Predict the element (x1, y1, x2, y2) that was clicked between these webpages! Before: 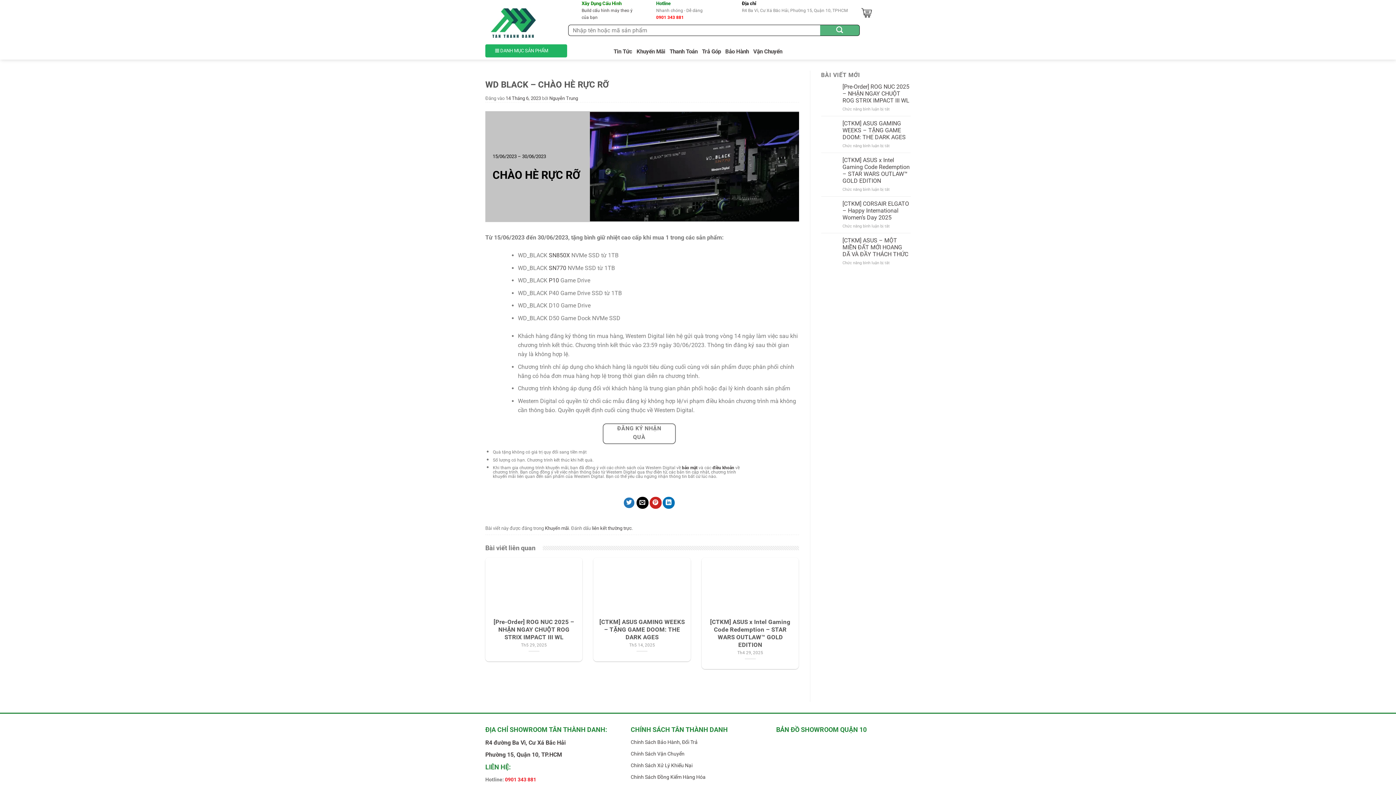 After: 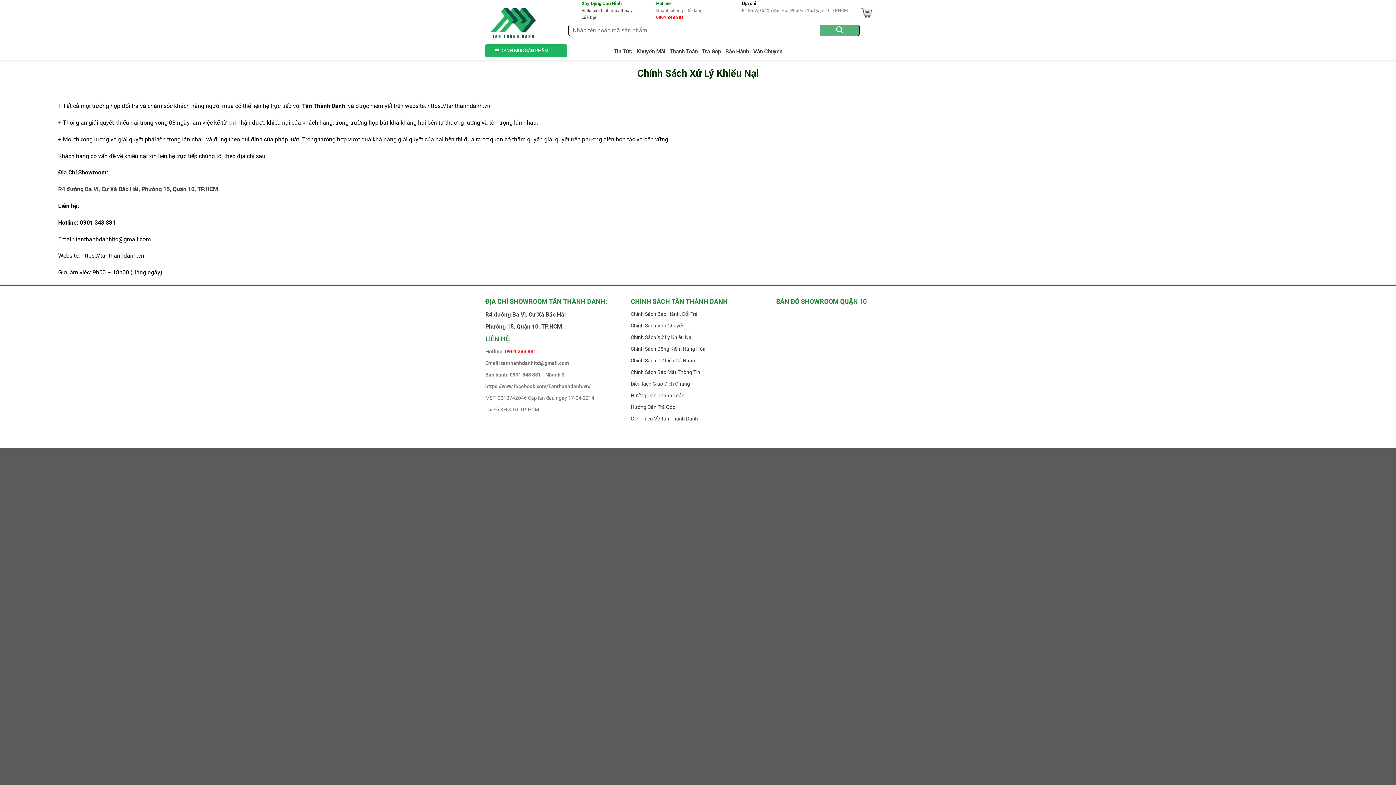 Action: label: Chính Sách Xử Lý Khiếu Nại bbox: (630, 762, 692, 768)